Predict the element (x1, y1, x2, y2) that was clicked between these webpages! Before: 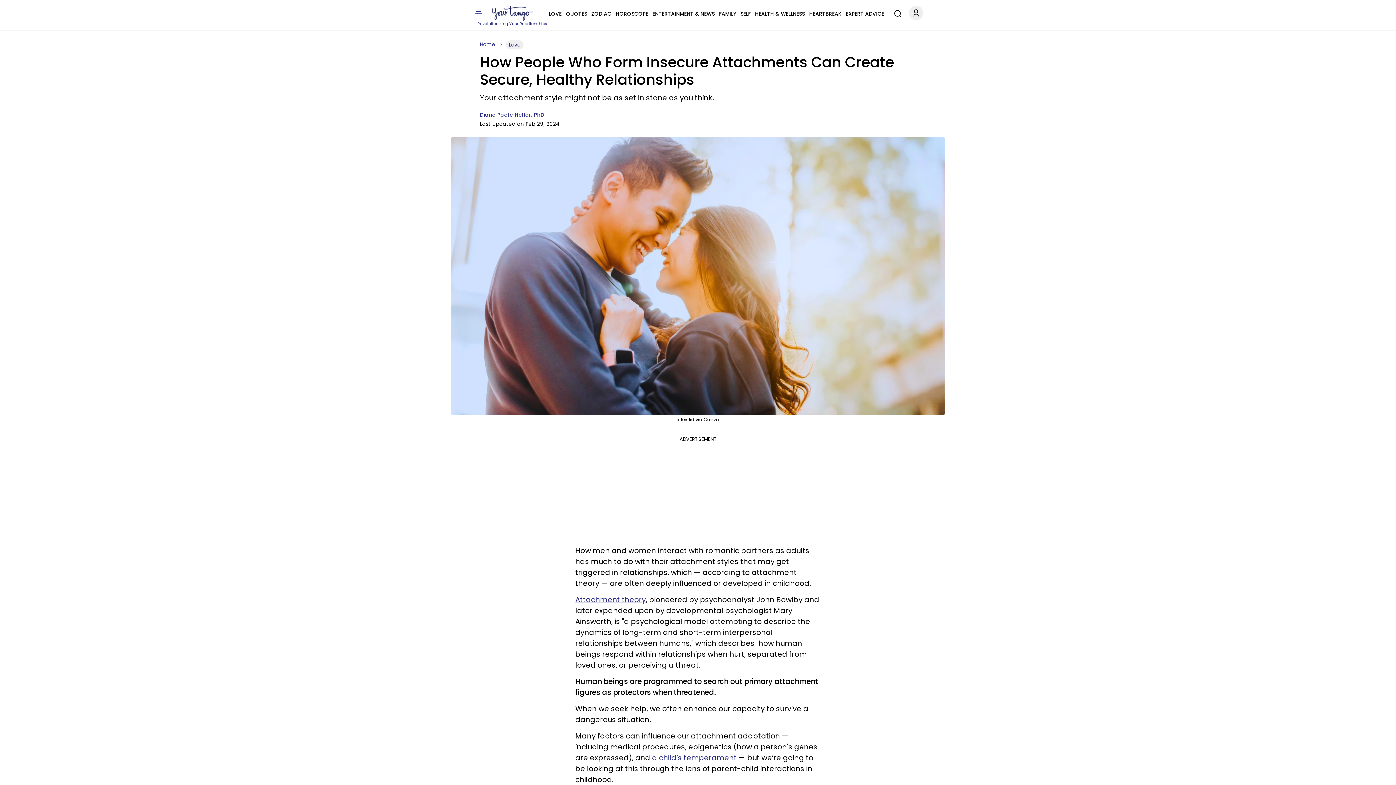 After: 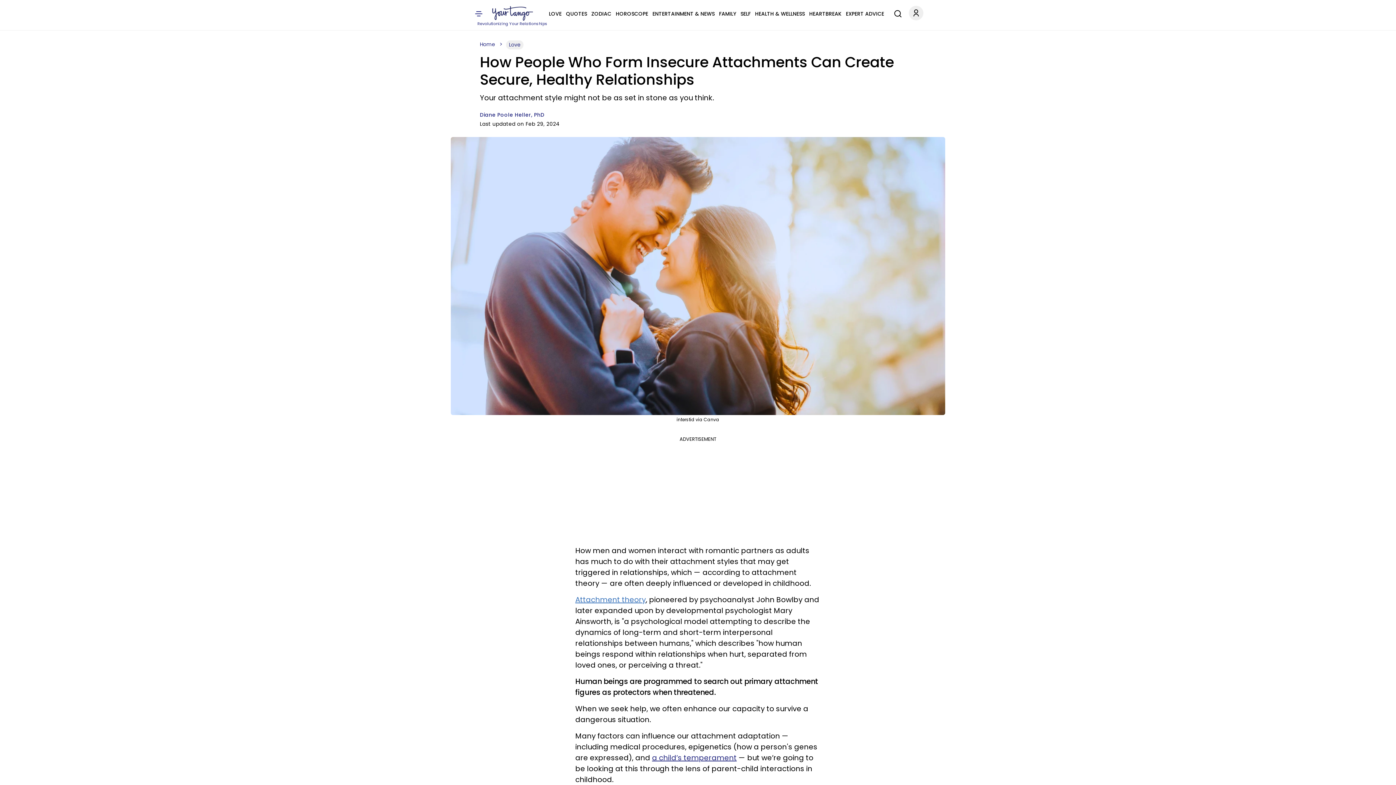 Action: bbox: (575, 594, 646, 605) label: Attachment theory